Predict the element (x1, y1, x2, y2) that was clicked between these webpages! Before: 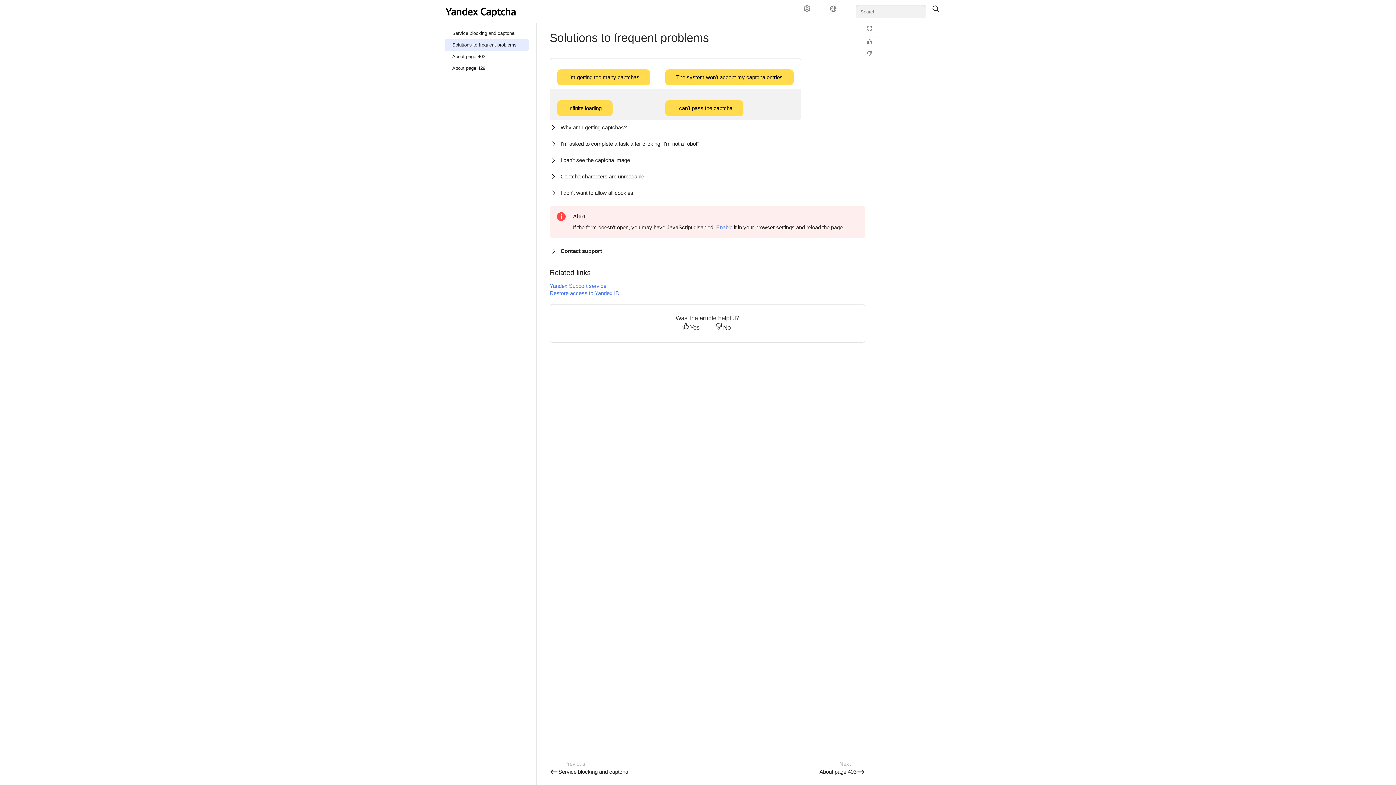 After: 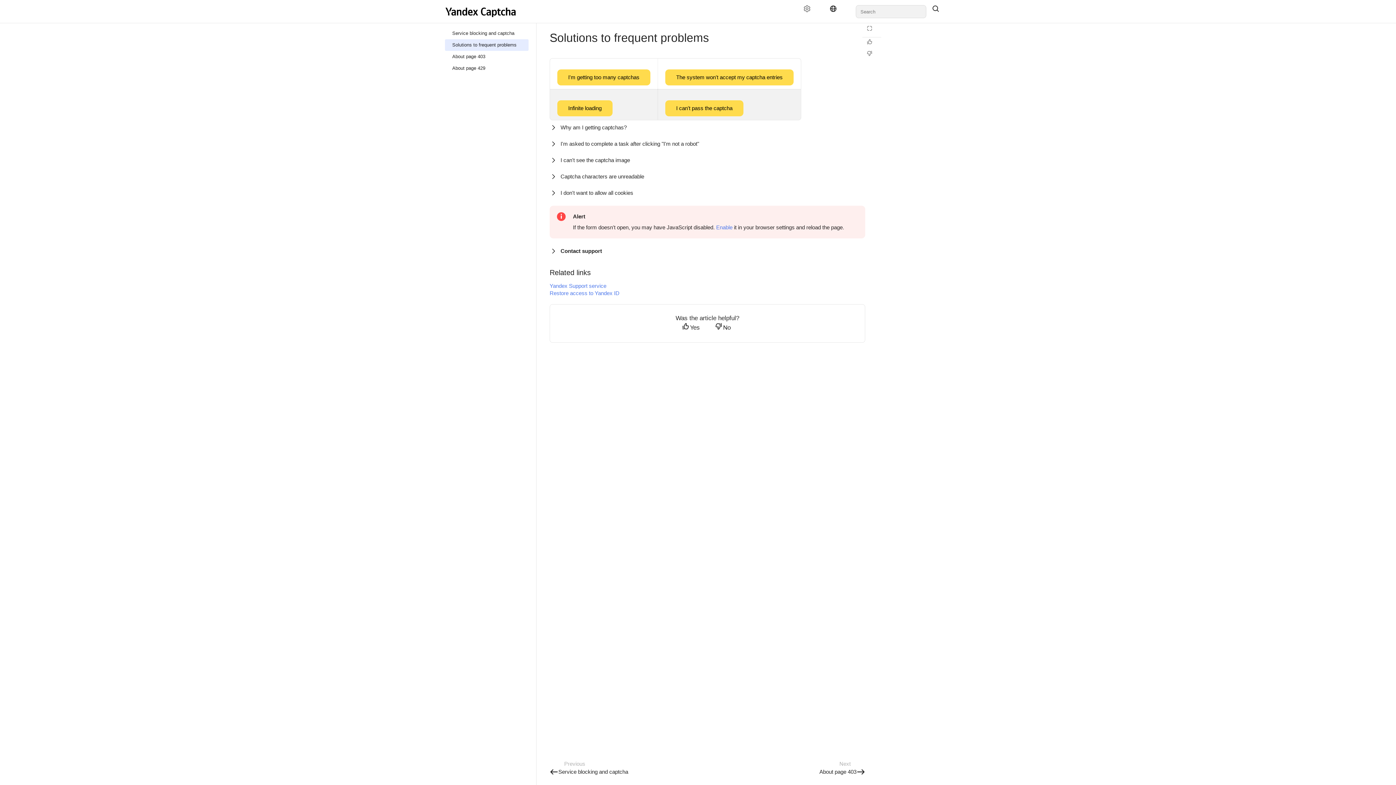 Action: bbox: (824, 5, 848, 18) label: Language